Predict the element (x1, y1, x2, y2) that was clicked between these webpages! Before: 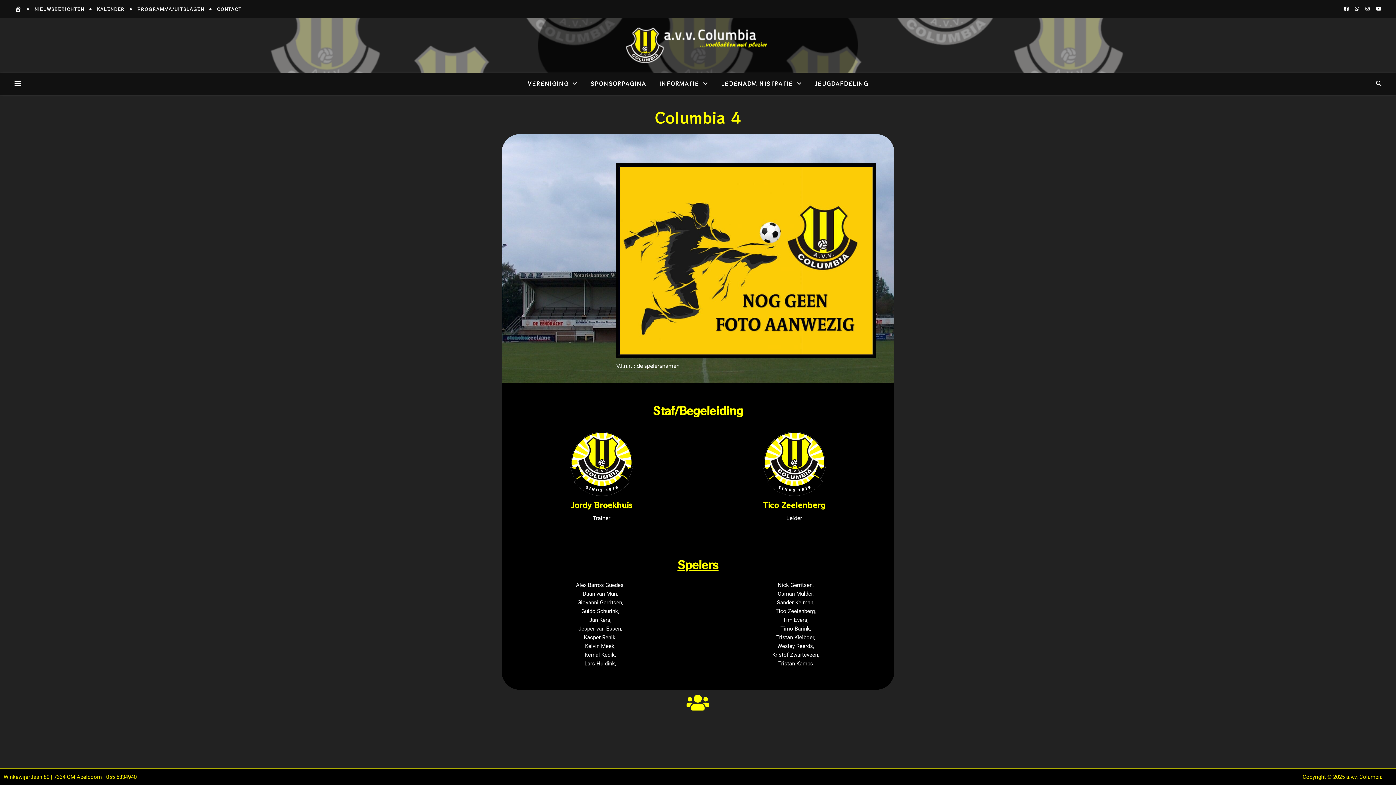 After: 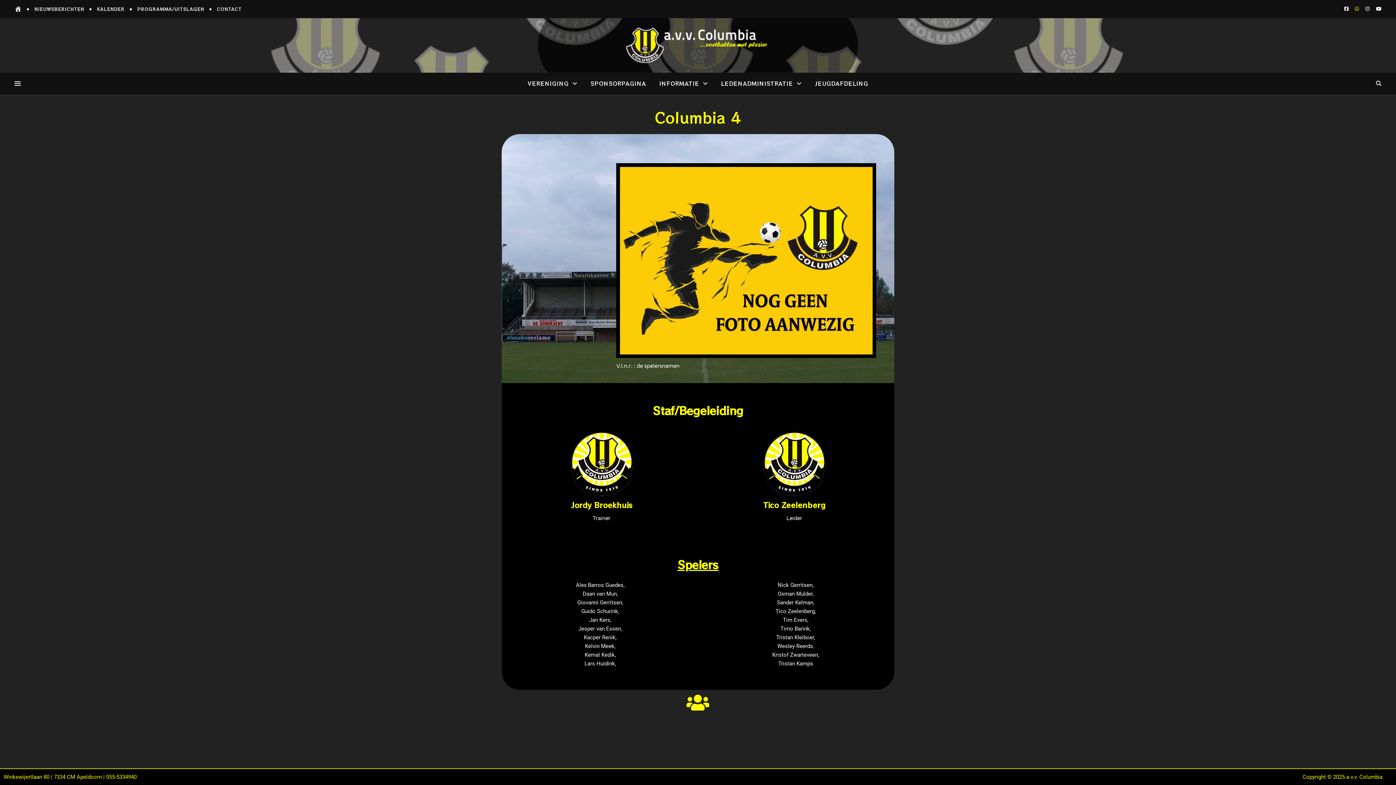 Action: label:   bbox: (1355, 6, 1360, 12)